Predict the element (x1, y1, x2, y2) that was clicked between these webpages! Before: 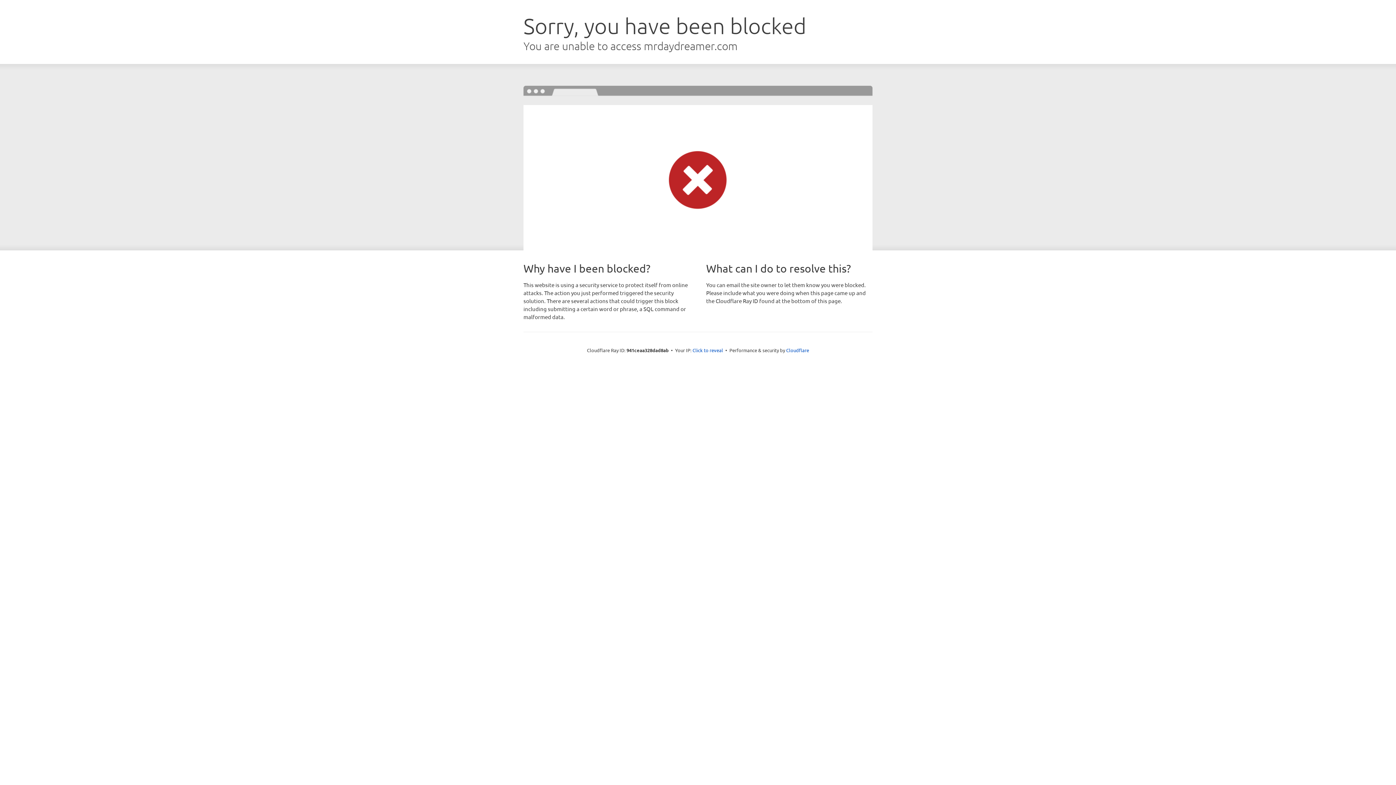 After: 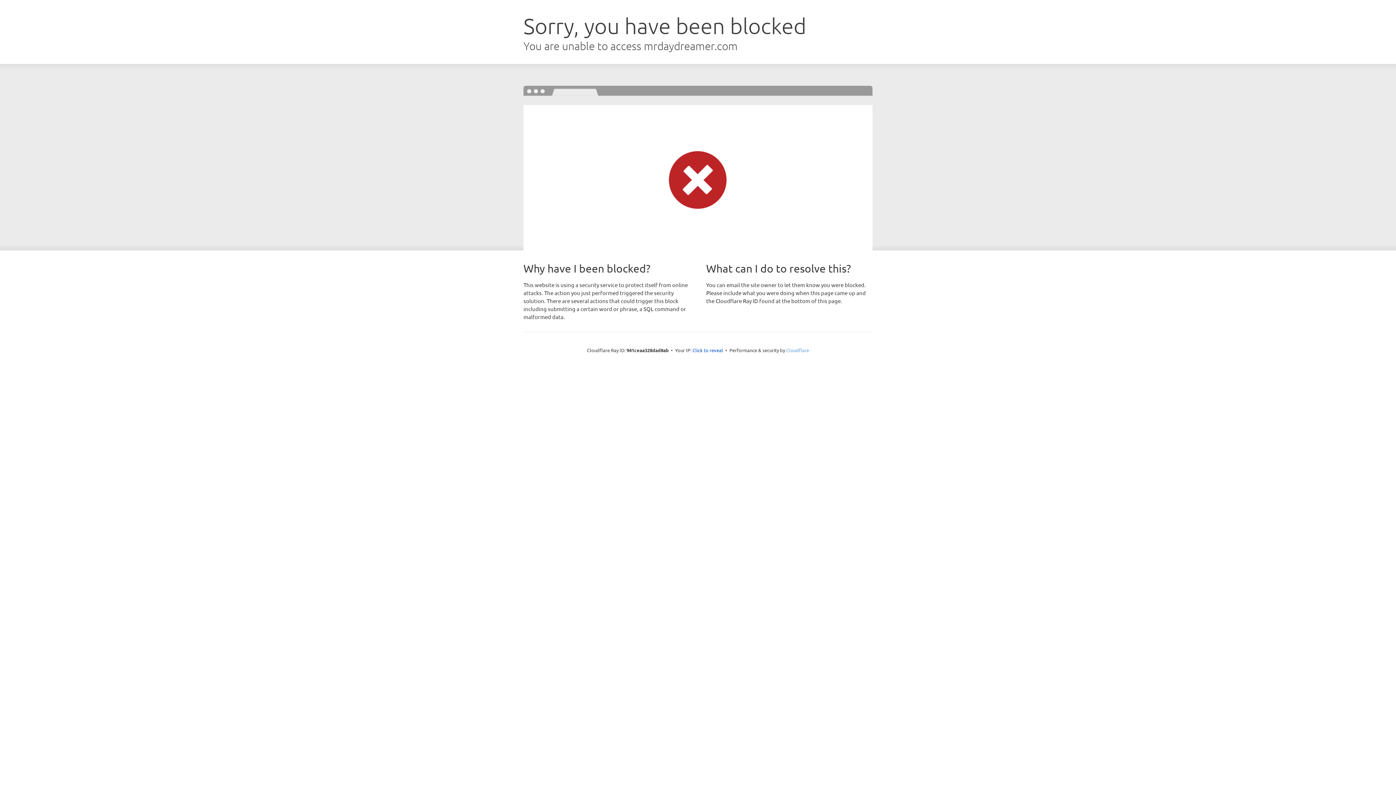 Action: bbox: (786, 347, 809, 353) label: Cloudflare